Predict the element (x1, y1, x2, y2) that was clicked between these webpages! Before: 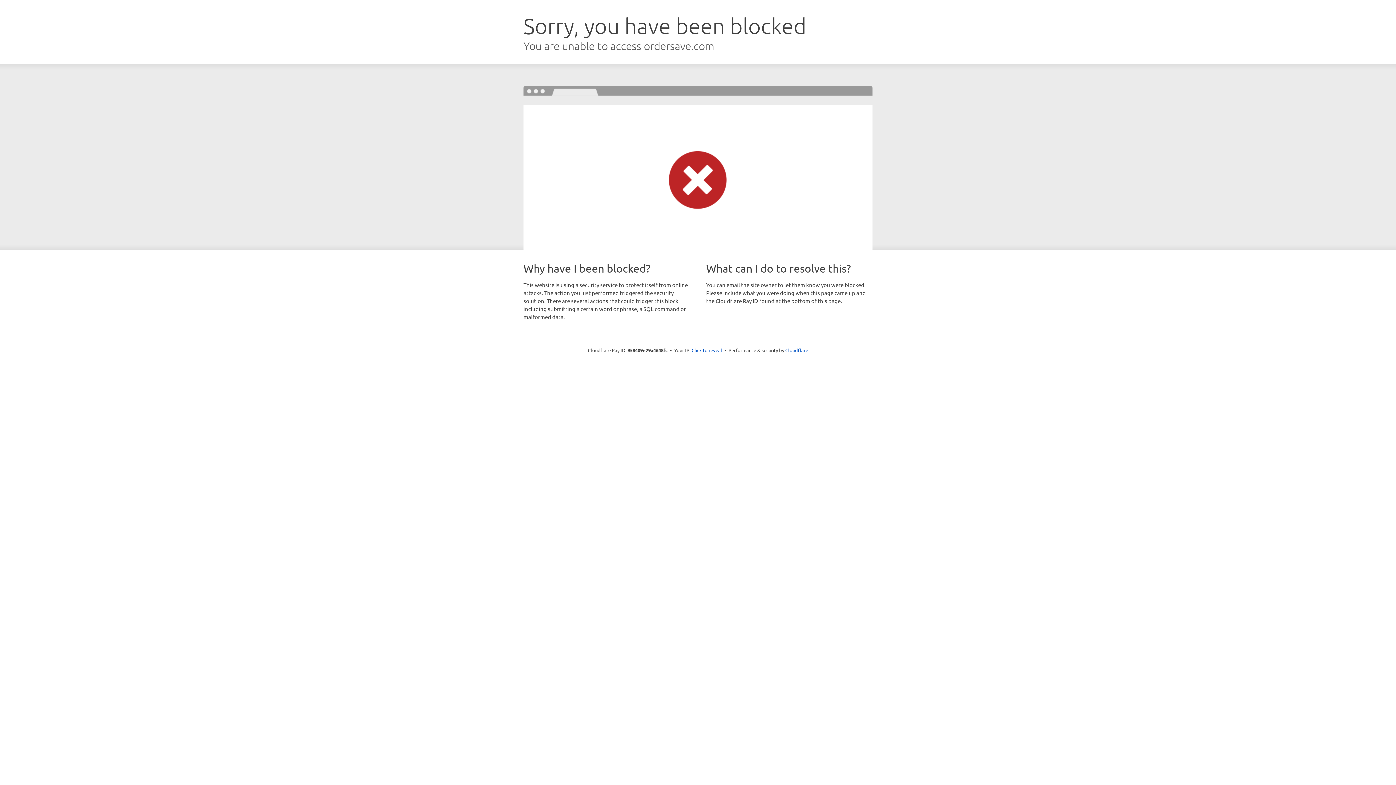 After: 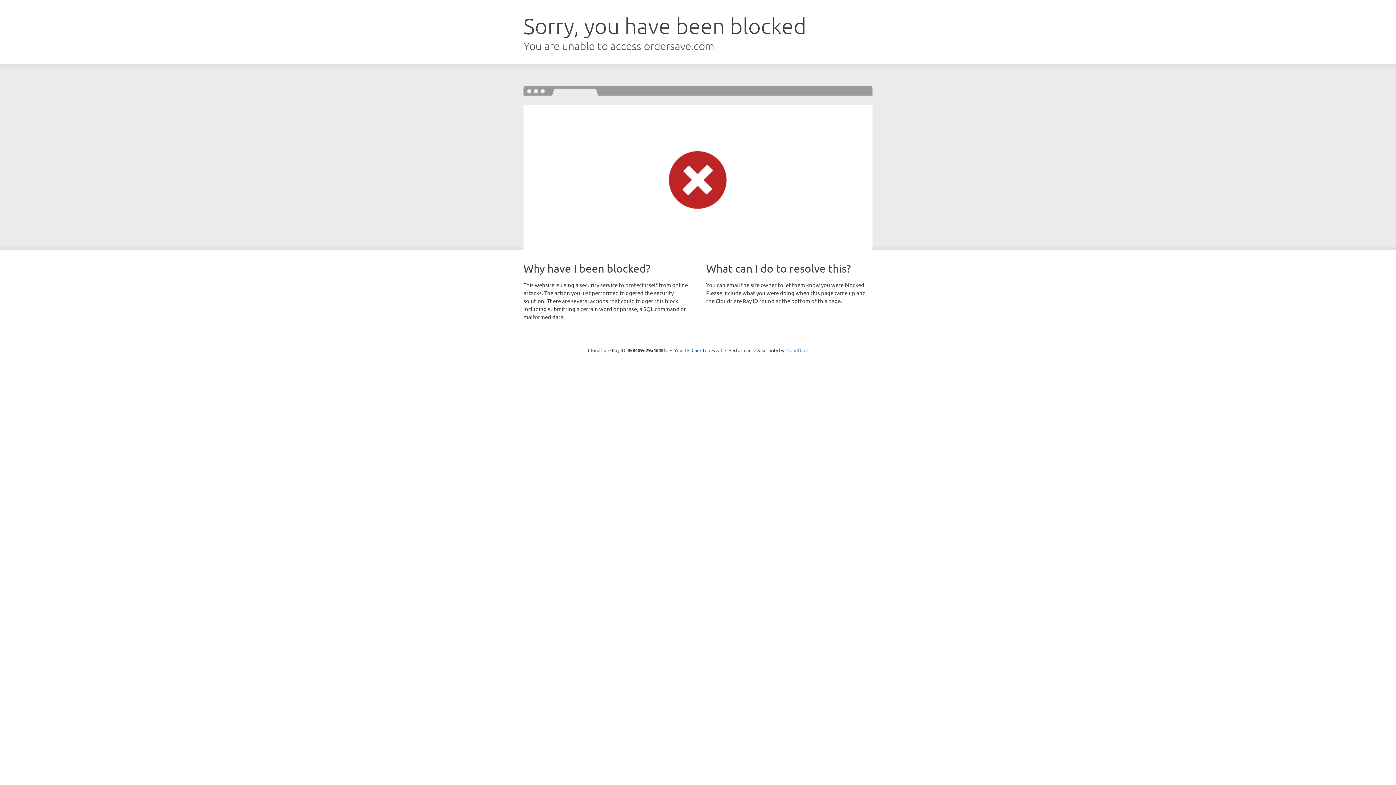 Action: label: Cloudflare bbox: (785, 347, 808, 353)